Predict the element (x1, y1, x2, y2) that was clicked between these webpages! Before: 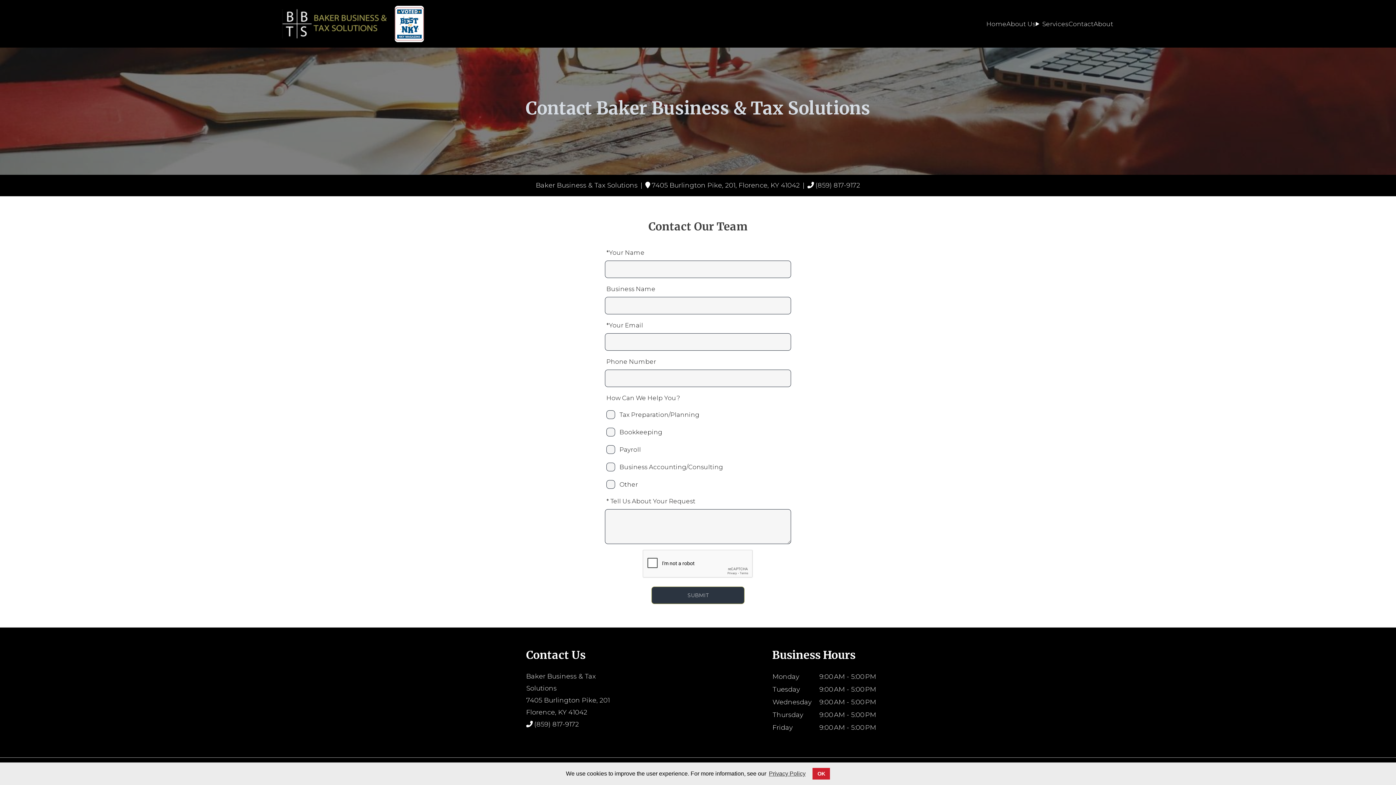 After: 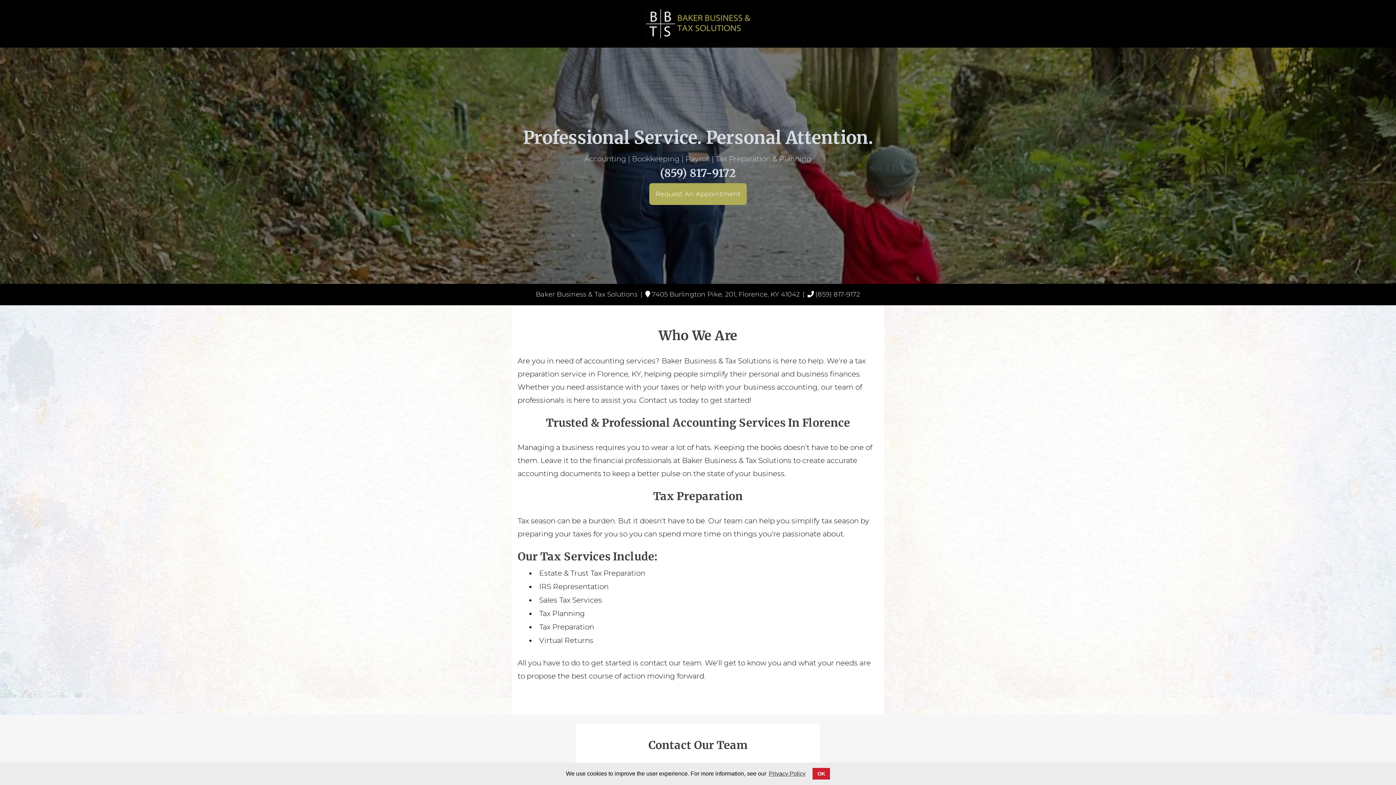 Action: label: About bbox: (1093, 20, 1113, 27)